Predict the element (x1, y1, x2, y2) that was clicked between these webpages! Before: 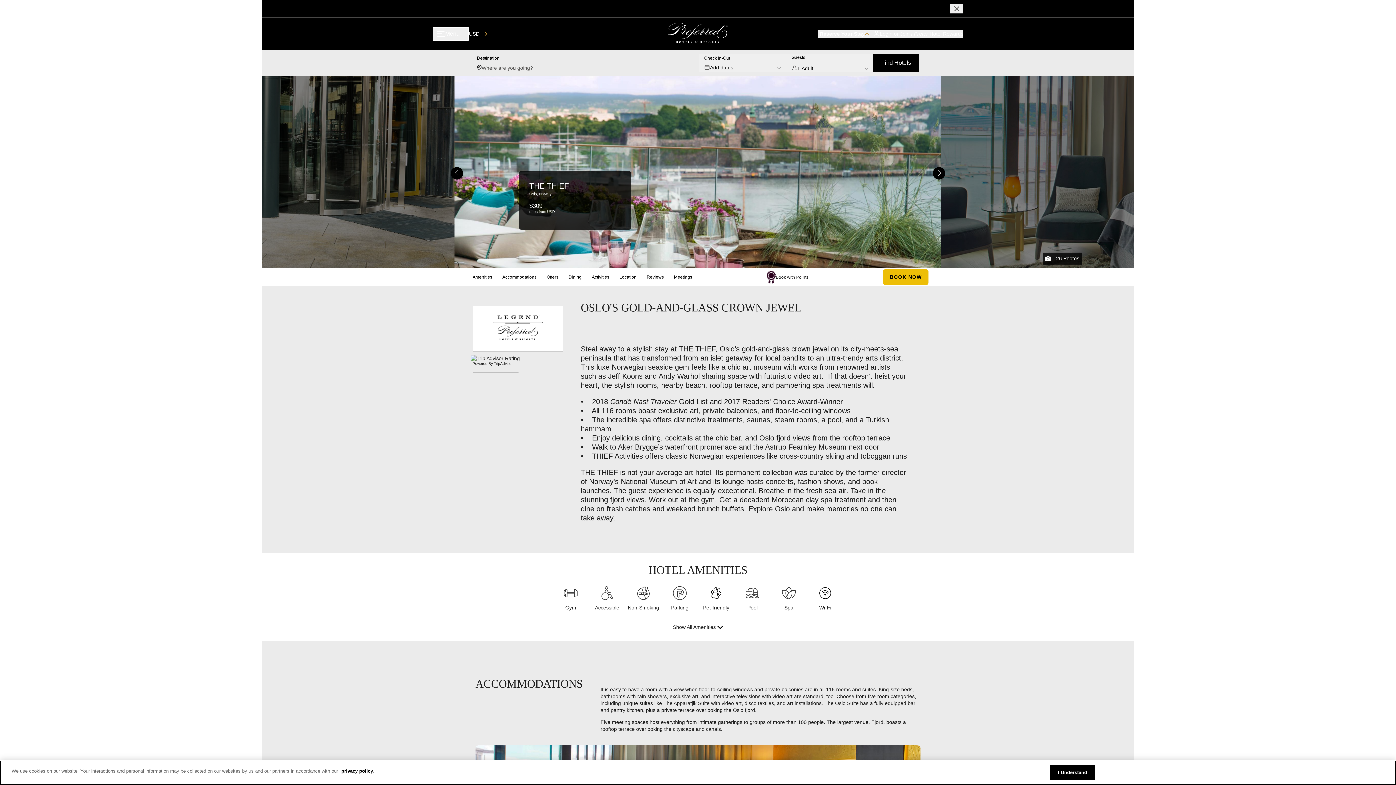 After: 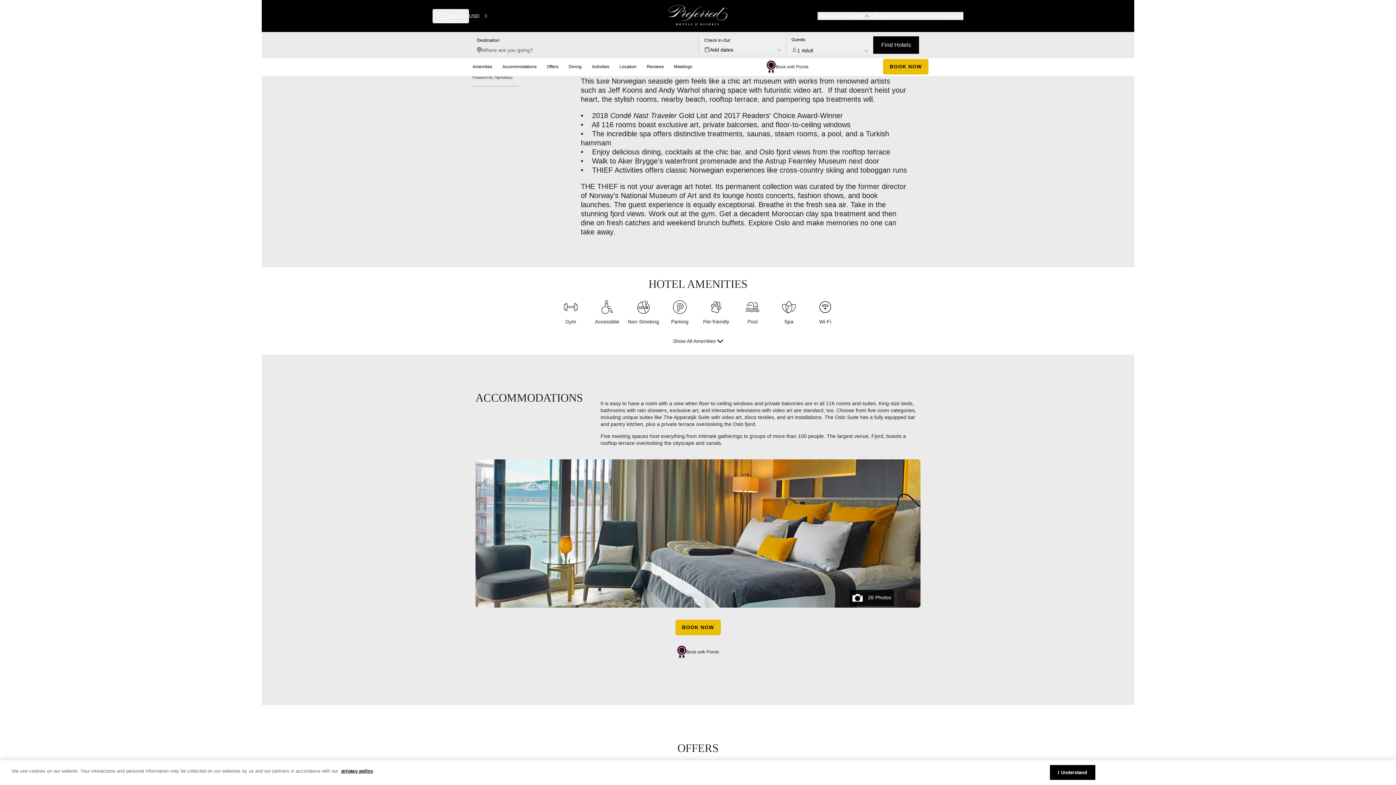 Action: bbox: (472, 272, 492, 282) label: Amenities